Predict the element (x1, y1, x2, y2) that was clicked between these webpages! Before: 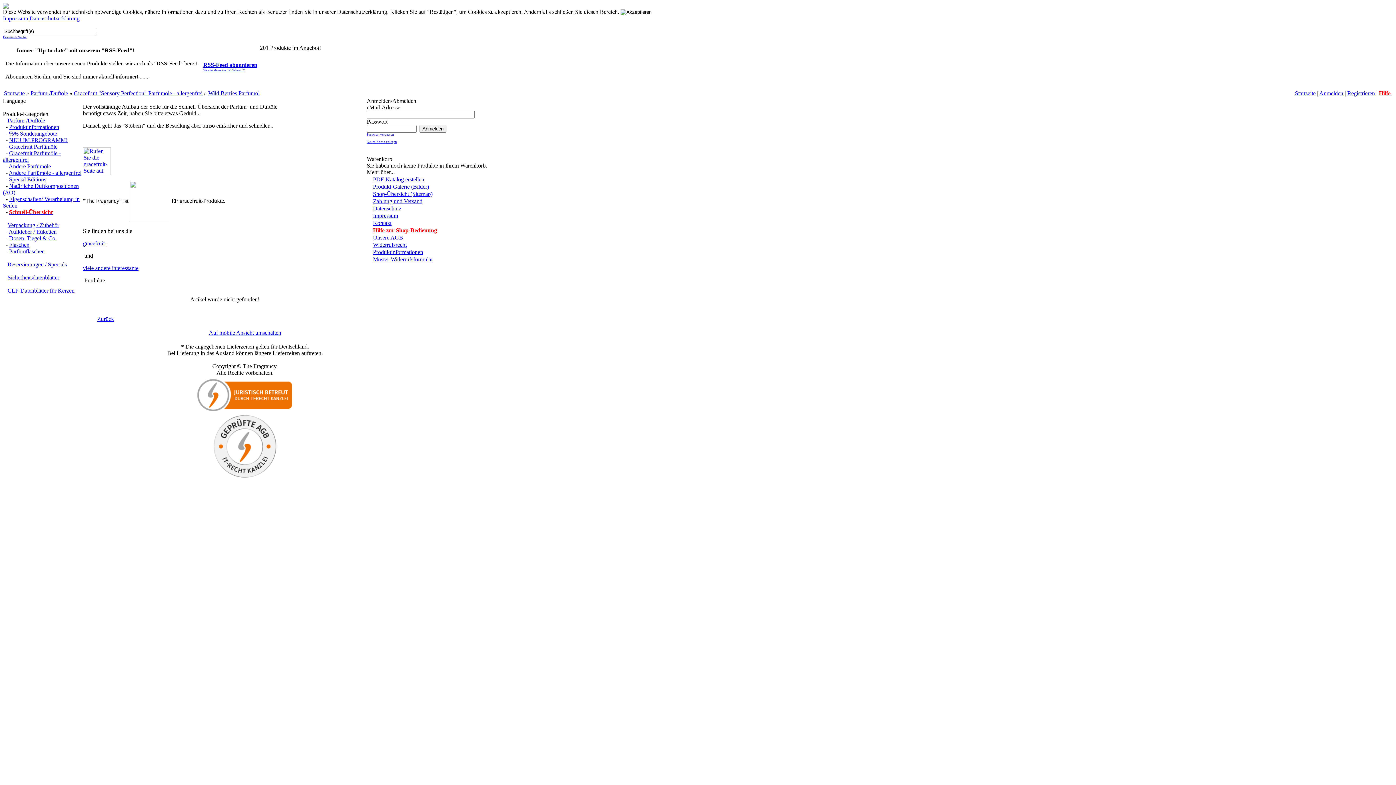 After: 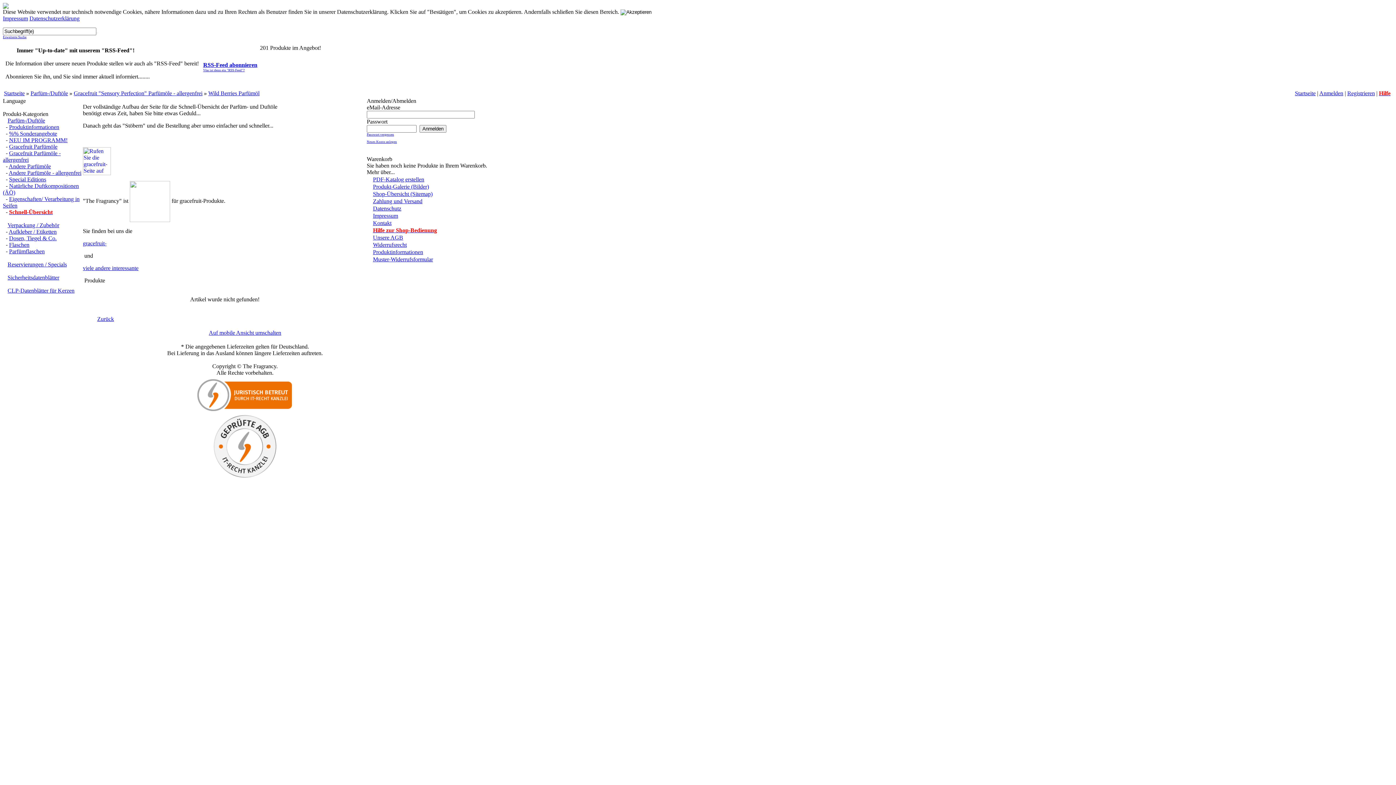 Action: label: RSS-Feed abonnieren bbox: (203, 61, 257, 68)